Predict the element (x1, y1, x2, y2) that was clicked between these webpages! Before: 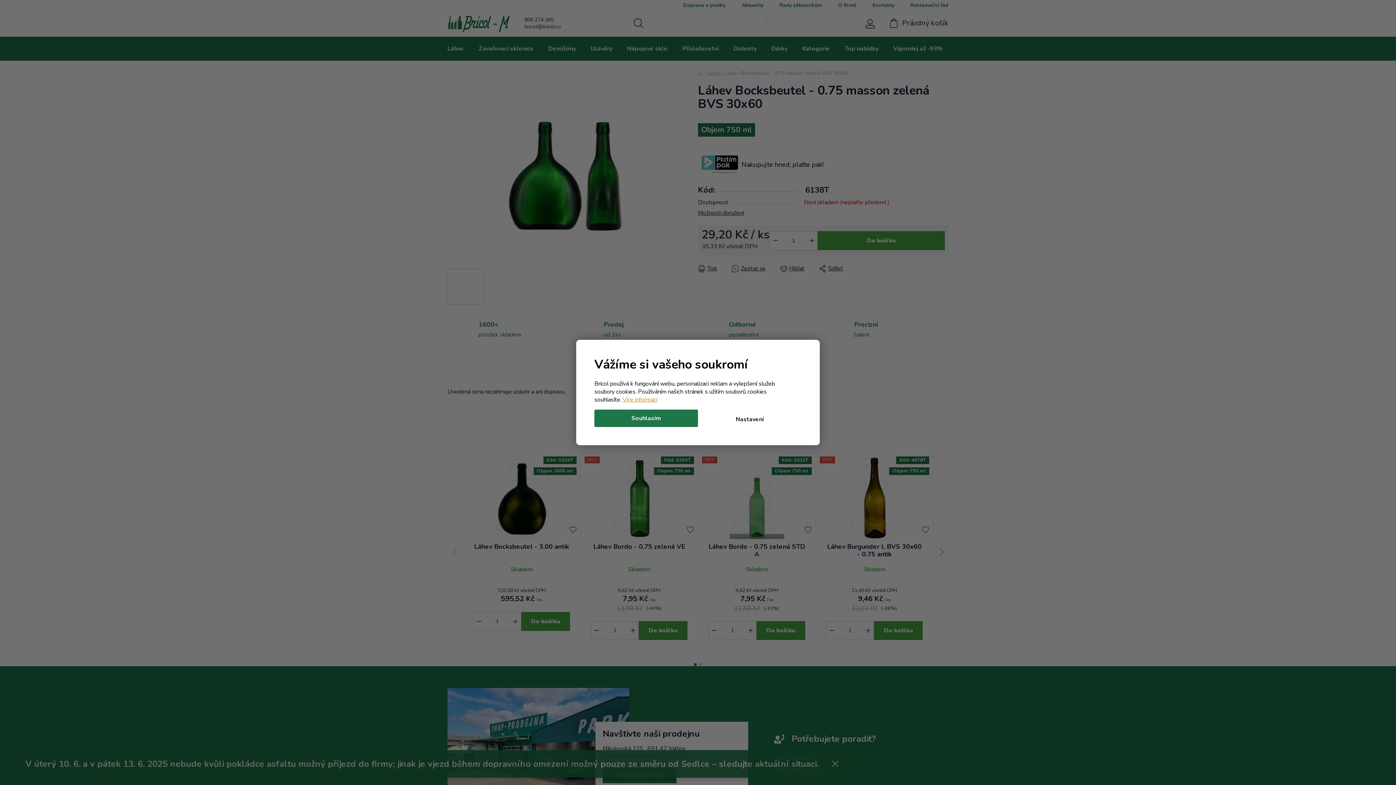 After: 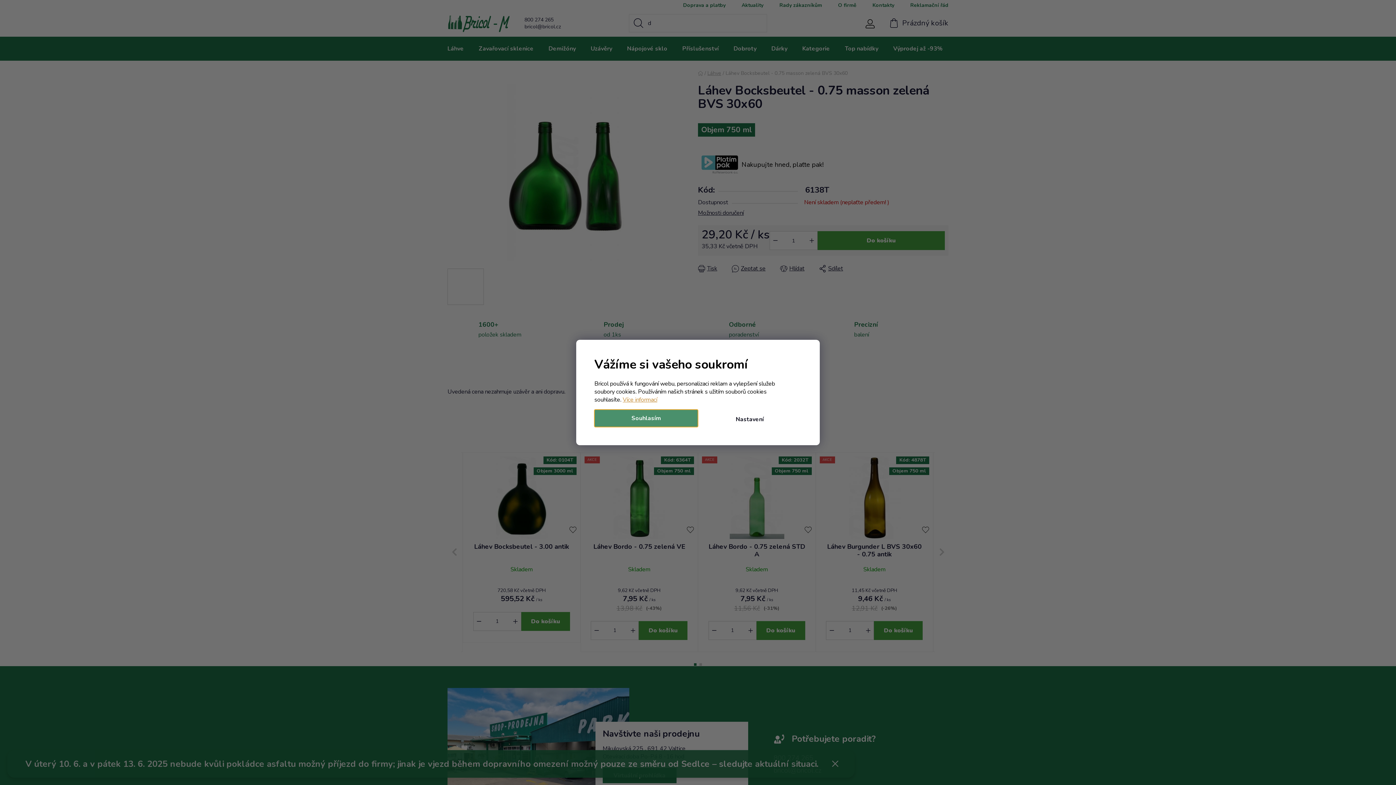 Action: label: Souhlasím bbox: (594, 409, 698, 427)